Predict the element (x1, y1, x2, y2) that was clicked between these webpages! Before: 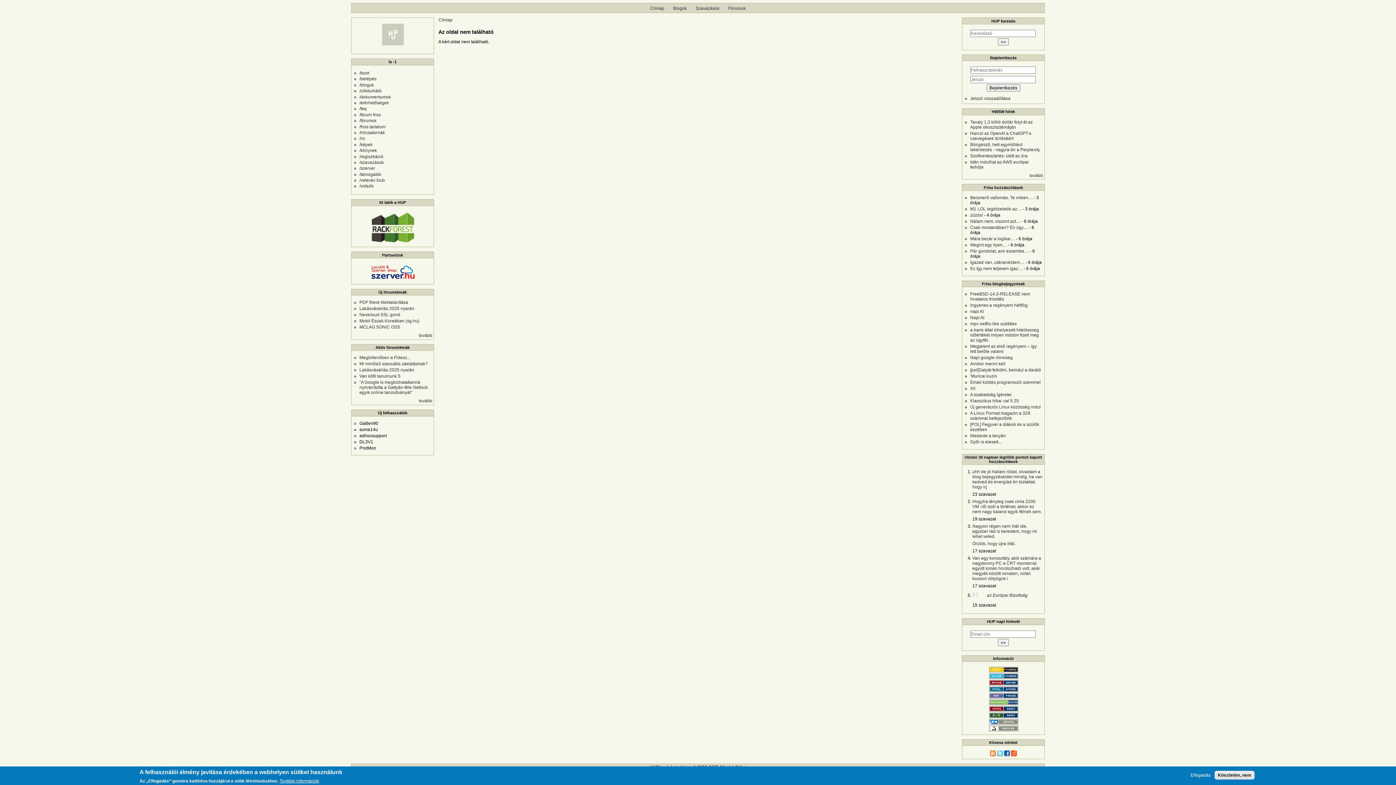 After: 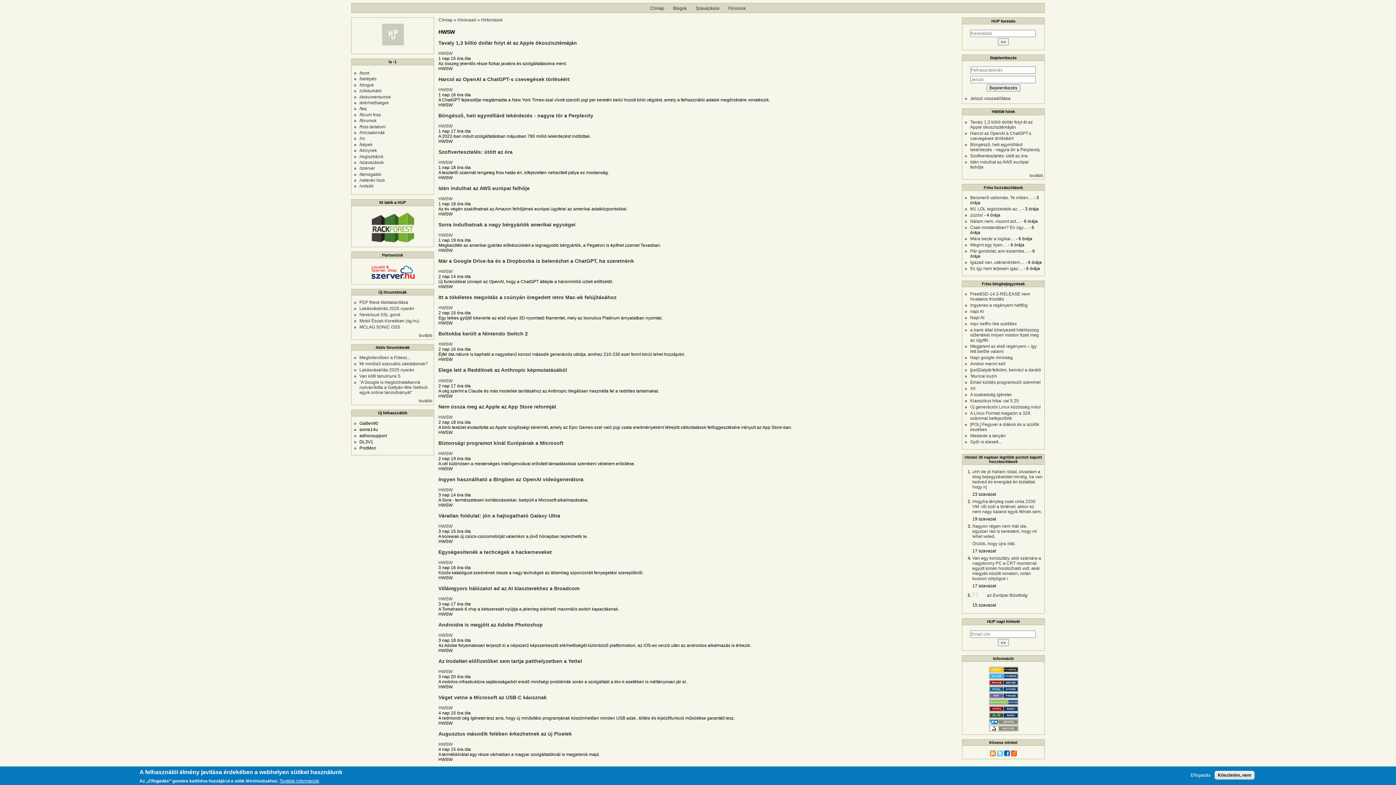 Action: bbox: (1029, 172, 1043, 178) label: tovább